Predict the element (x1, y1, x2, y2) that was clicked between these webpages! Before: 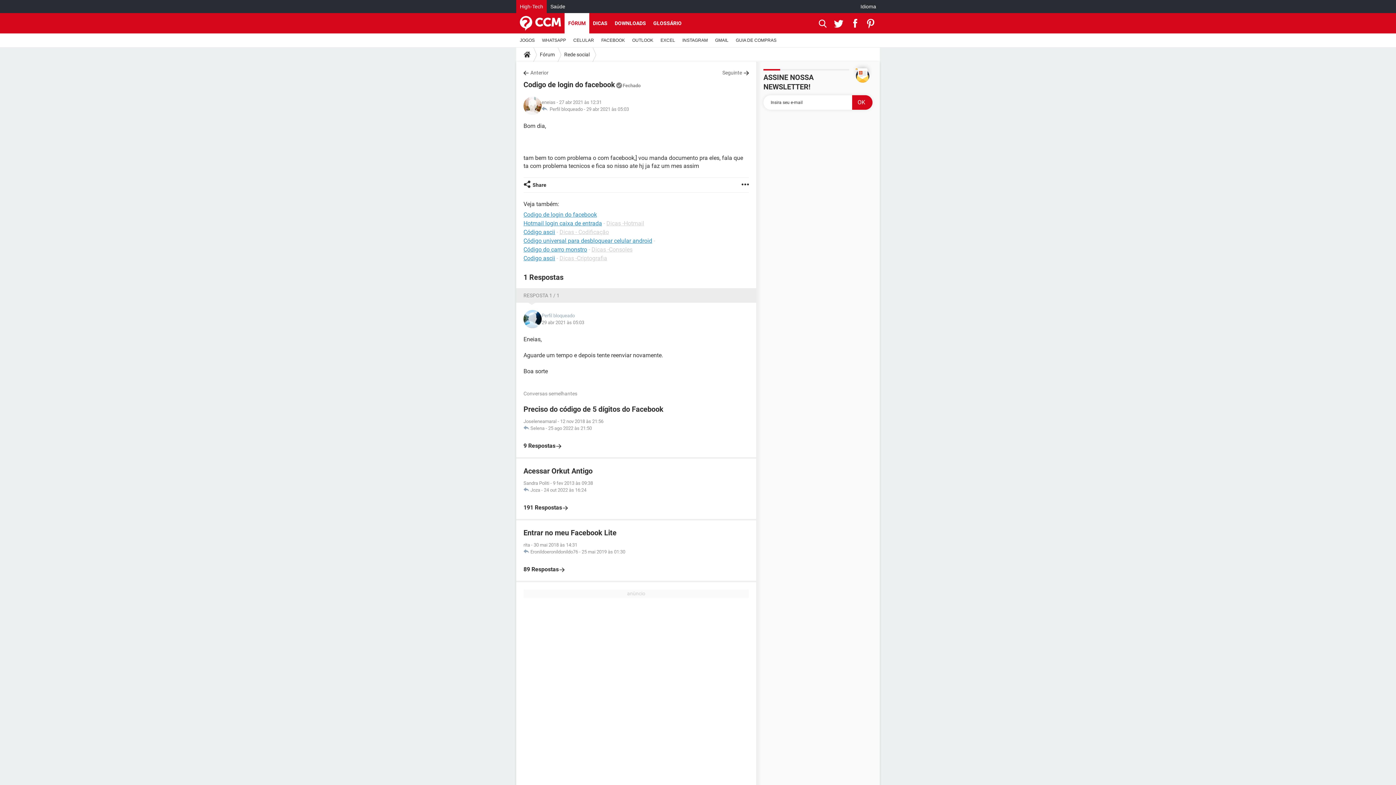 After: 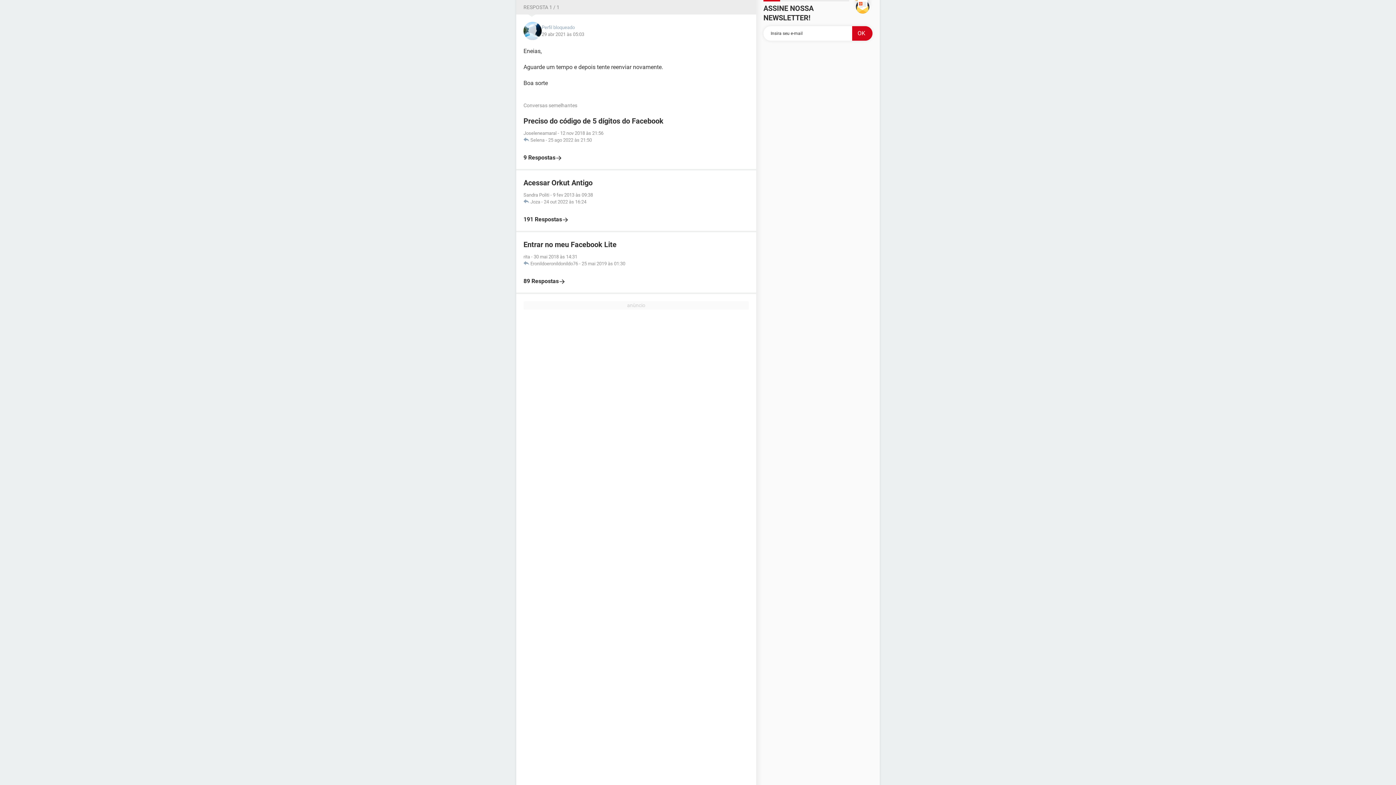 Action: bbox: (586, 105, 629, 112) label: 29 abr 2021 às 05:03